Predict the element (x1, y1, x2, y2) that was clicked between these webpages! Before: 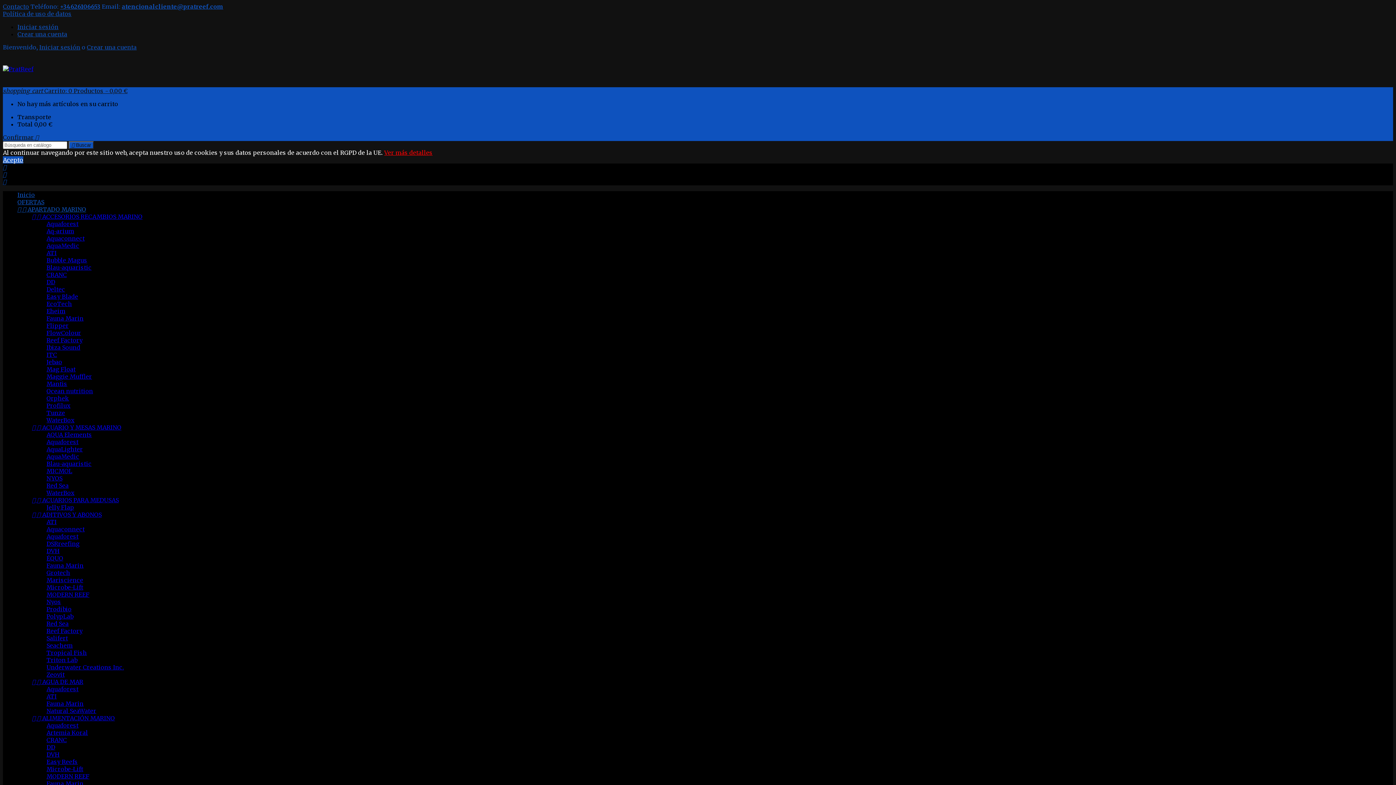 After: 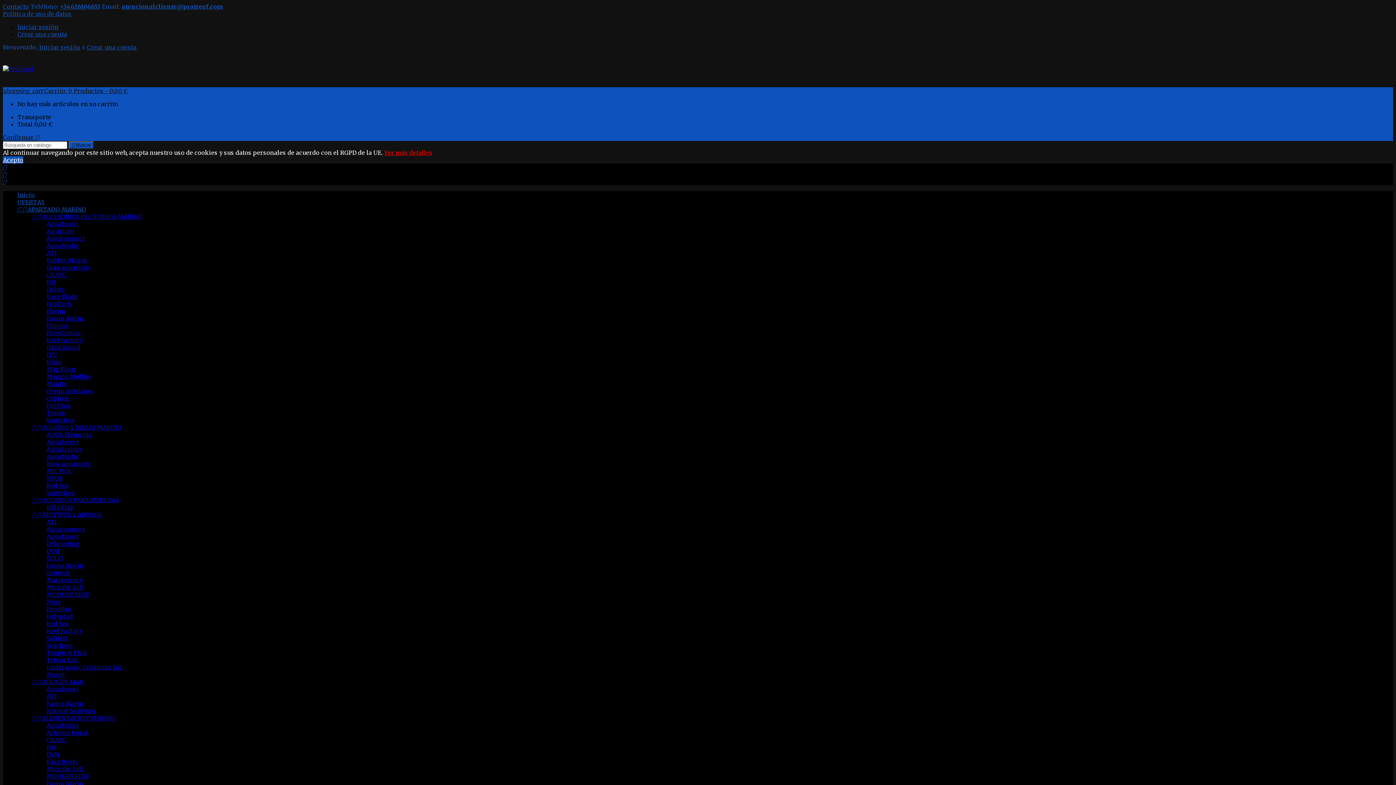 Action: label: AquaMedic bbox: (46, 453, 79, 460)